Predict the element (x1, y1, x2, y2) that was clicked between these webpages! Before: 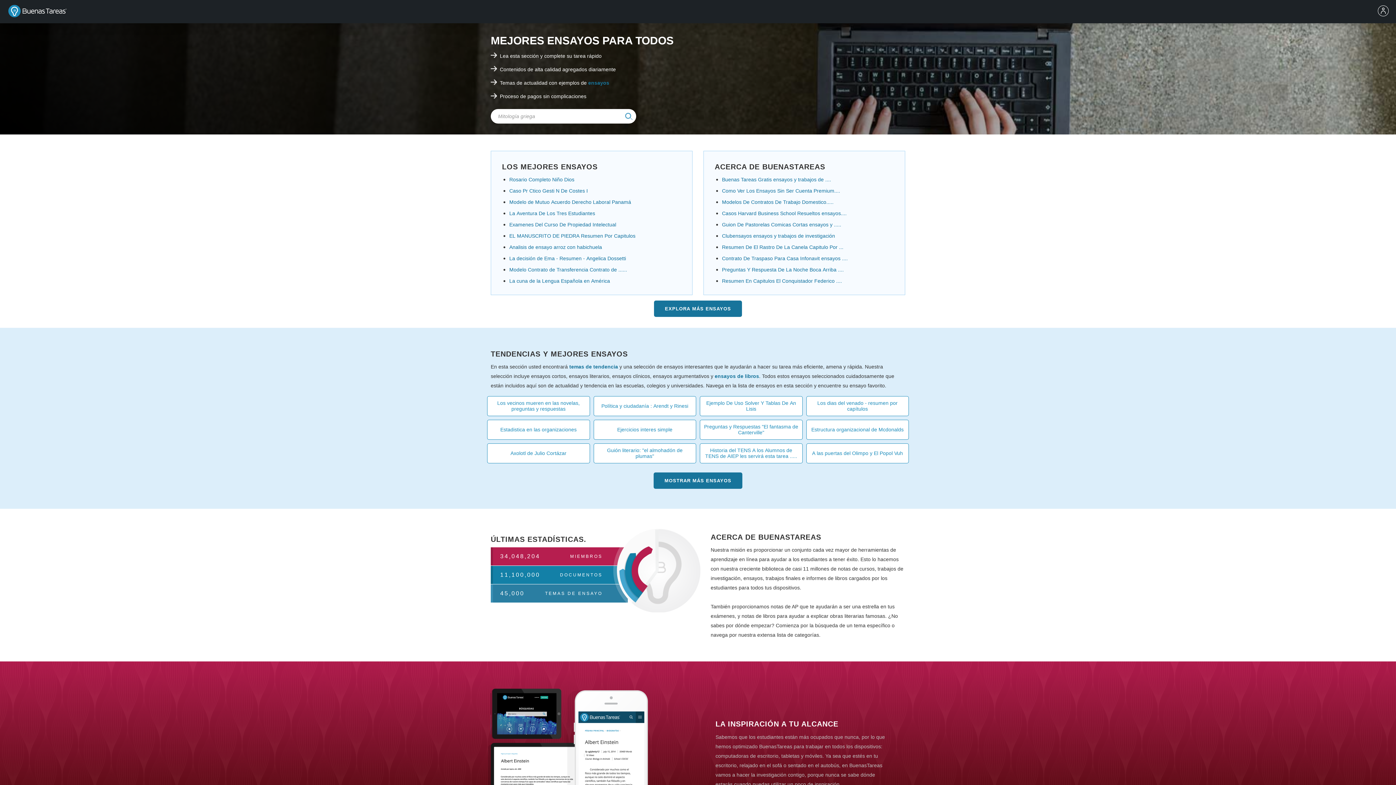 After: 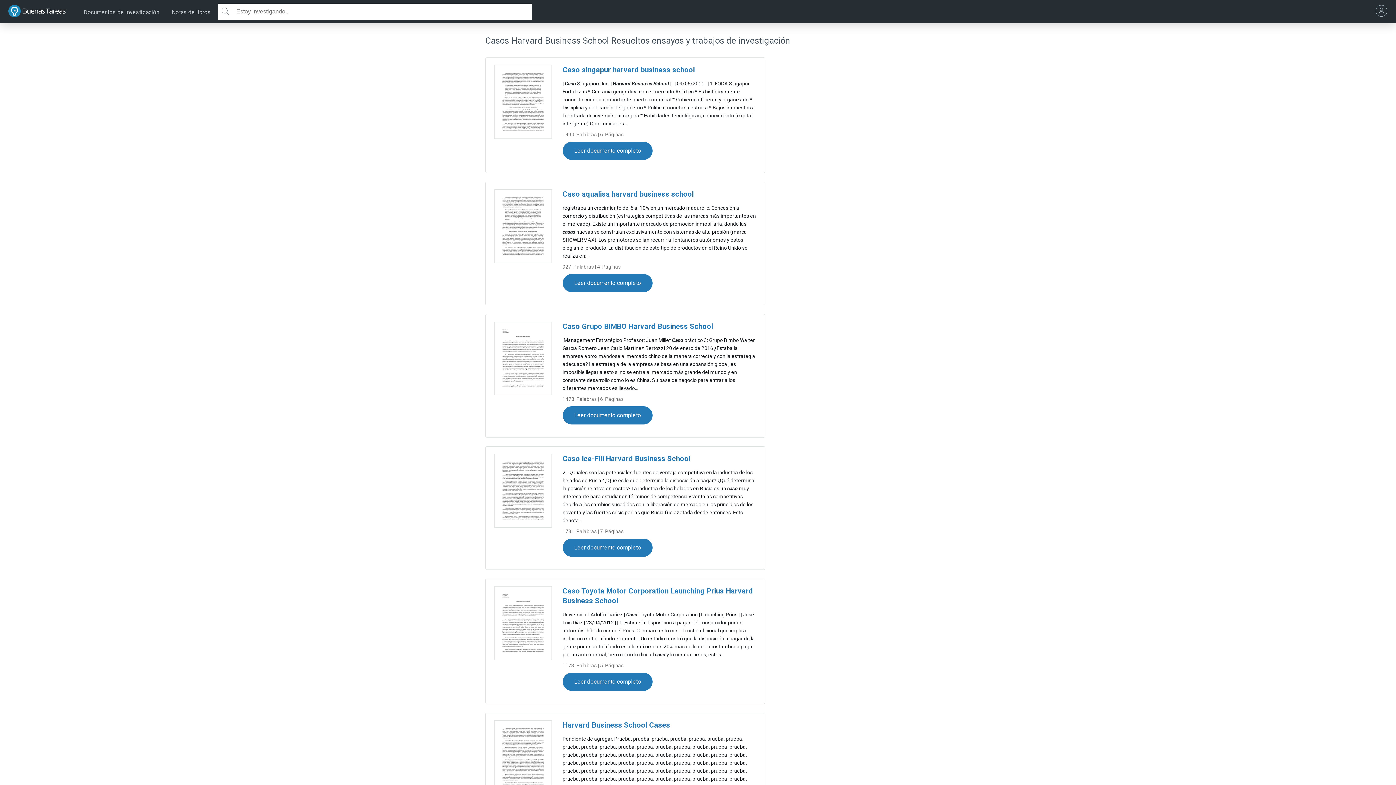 Action: label: Casos Harvard Business School Resueltos ensayos.... bbox: (722, 208, 894, 218)